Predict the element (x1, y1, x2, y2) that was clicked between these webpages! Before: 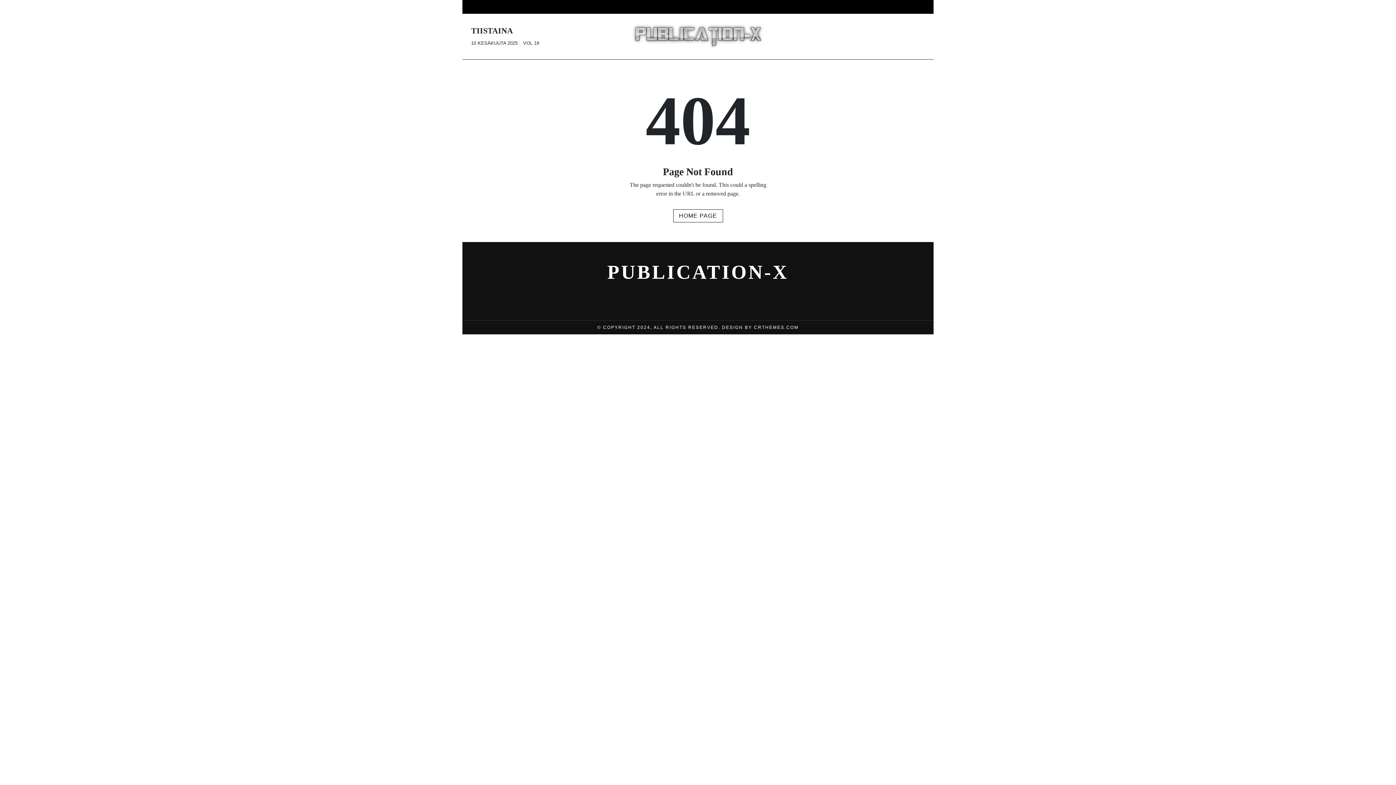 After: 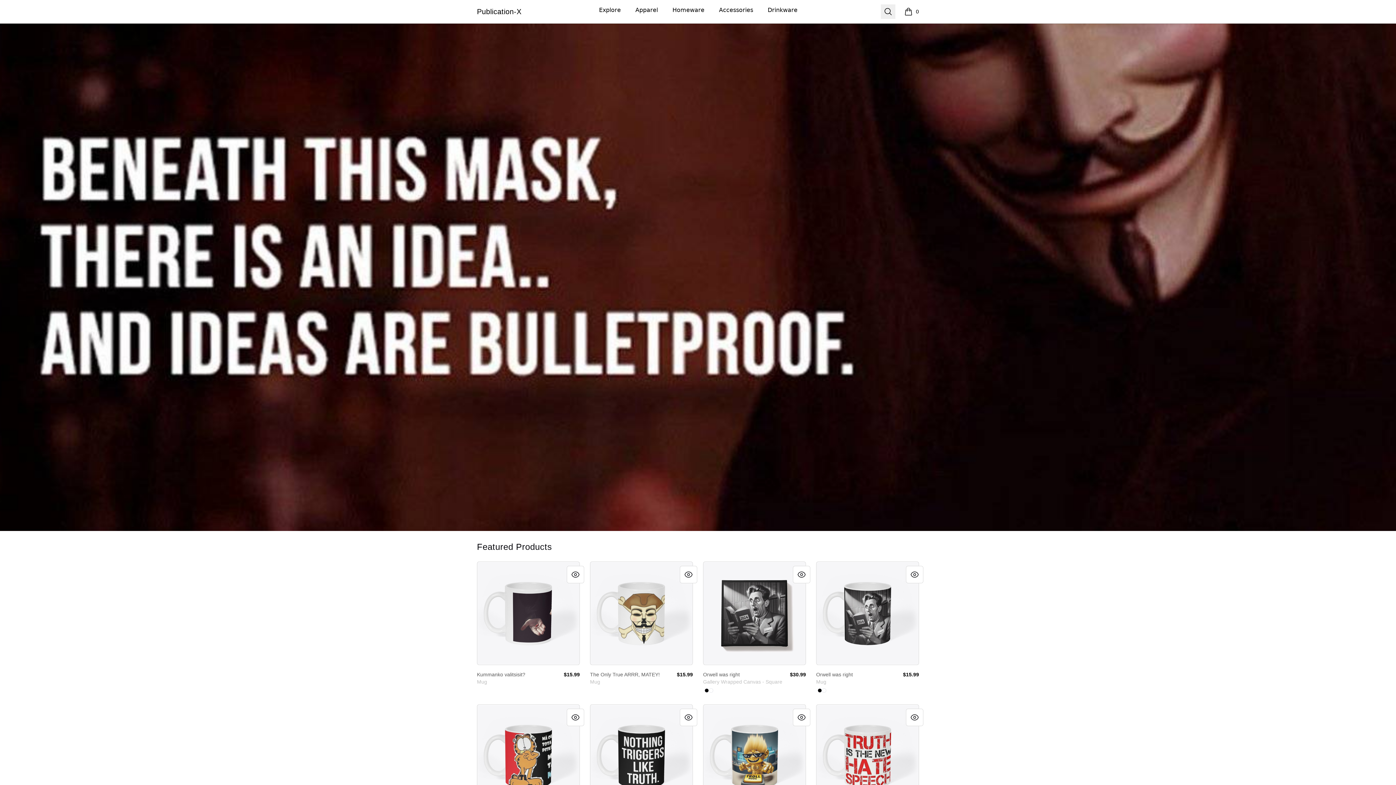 Action: label: Verkkokauppa bbox: (759, 0, 804, 13)